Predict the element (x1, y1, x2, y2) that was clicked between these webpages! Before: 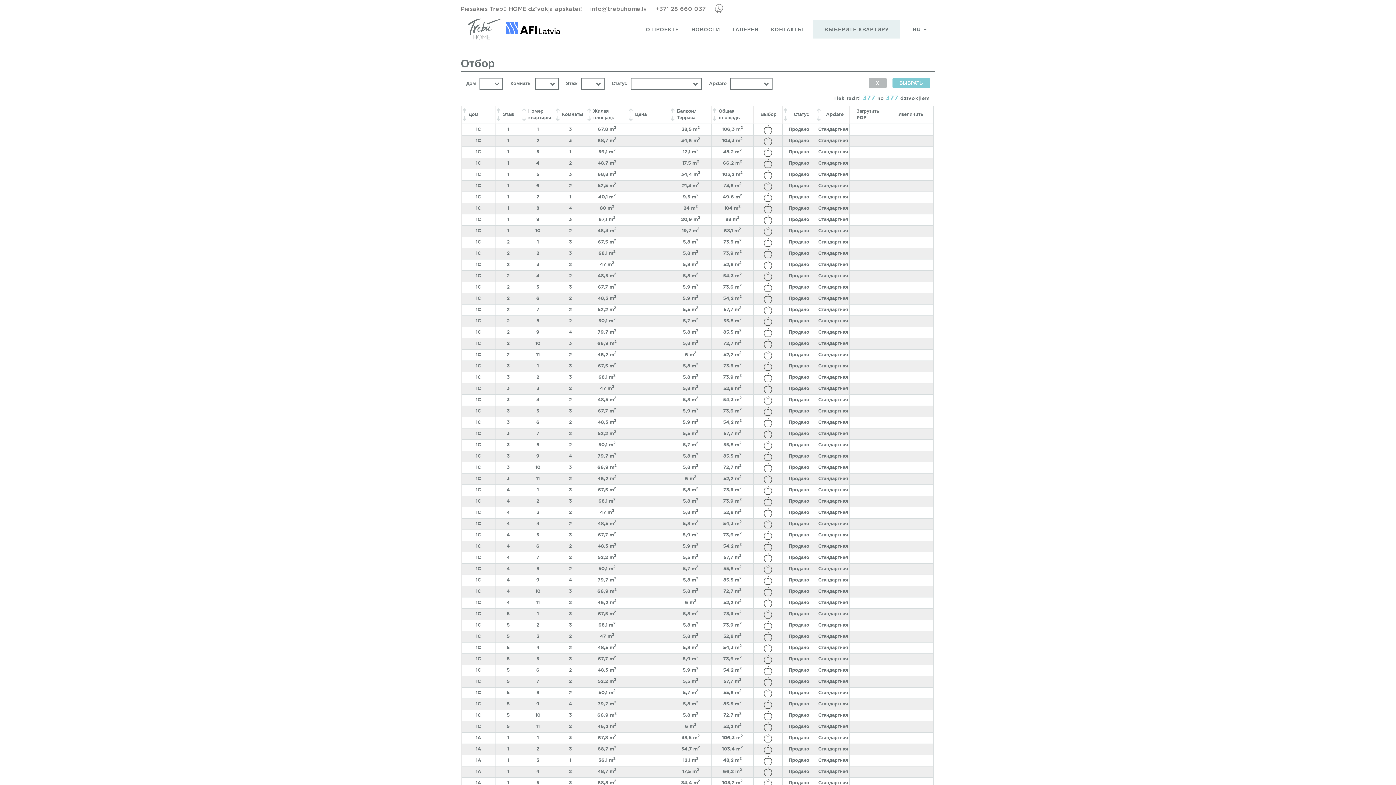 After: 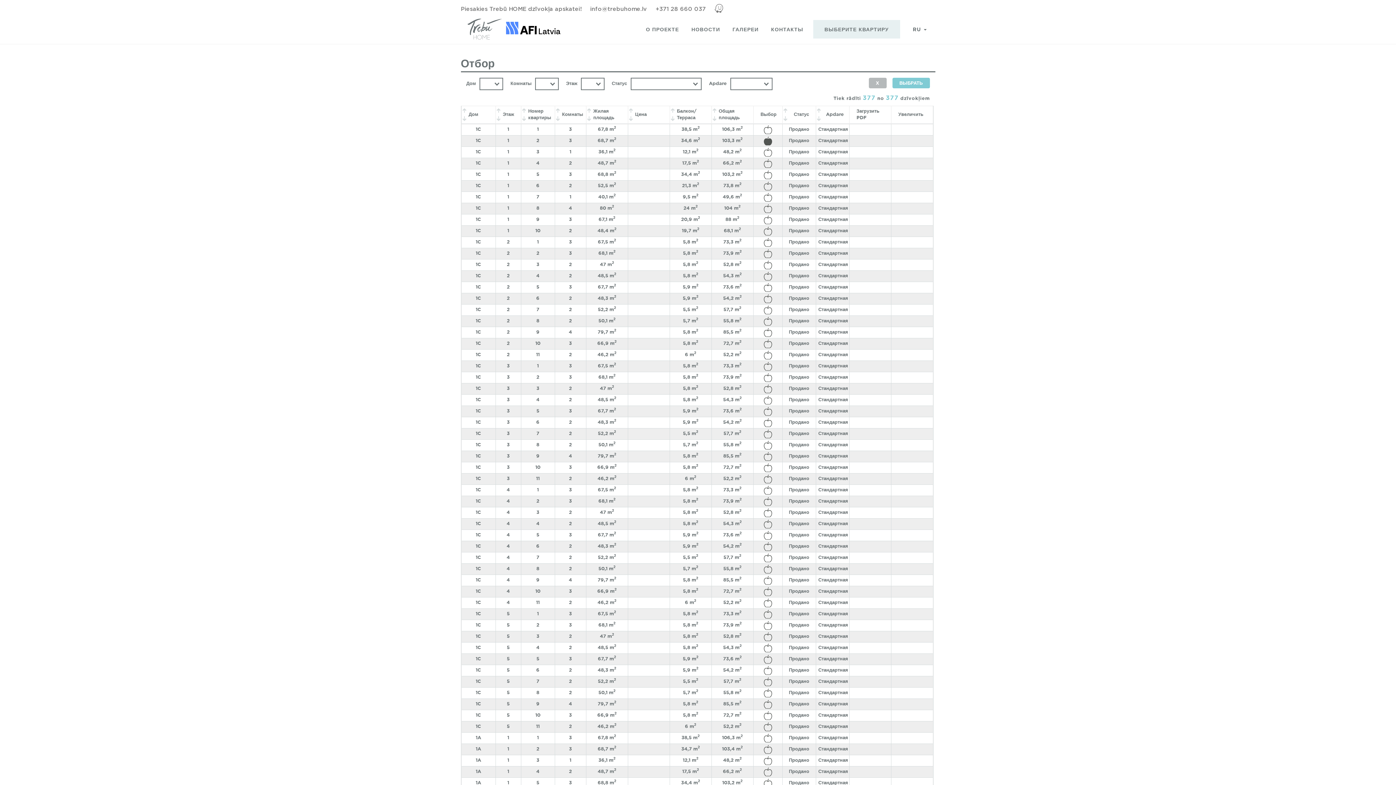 Action: bbox: (753, 135, 782, 146)